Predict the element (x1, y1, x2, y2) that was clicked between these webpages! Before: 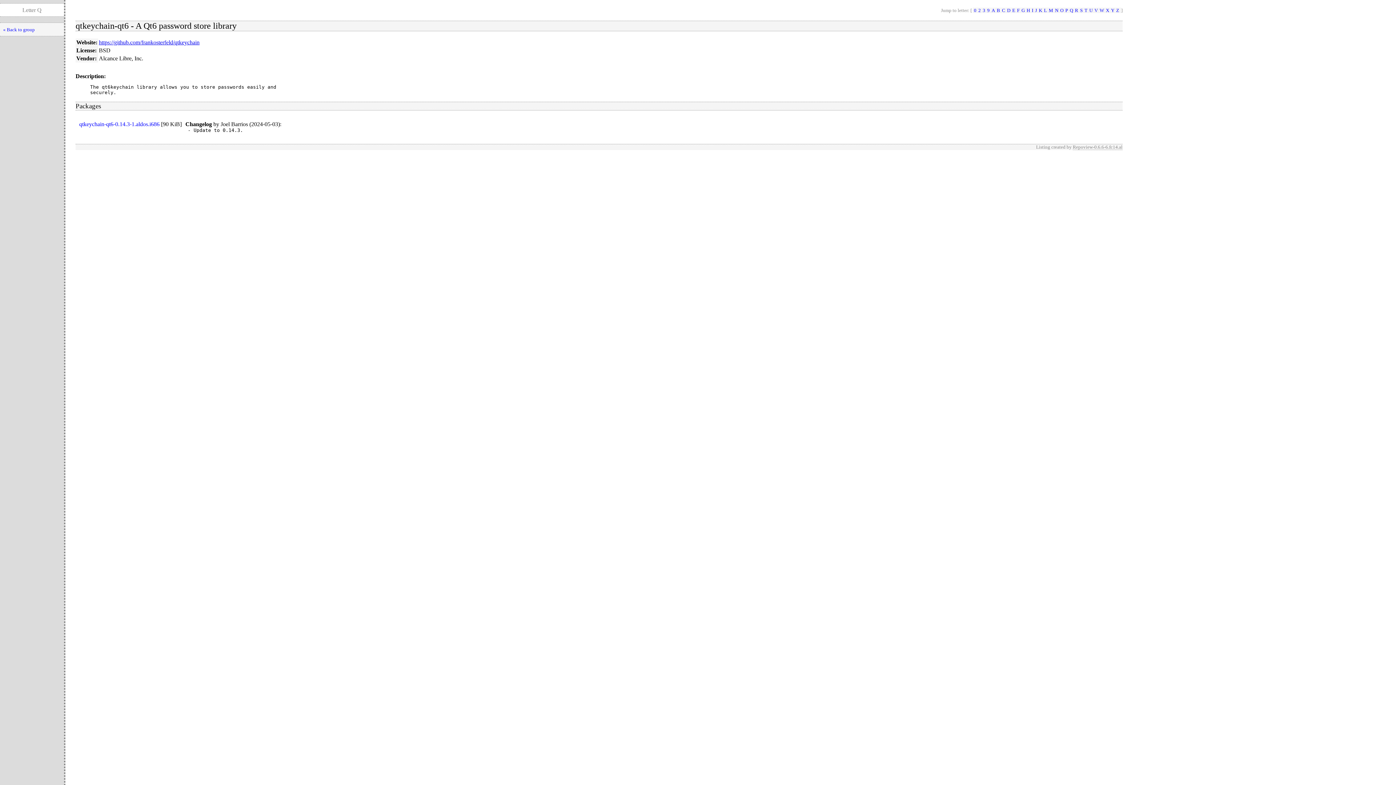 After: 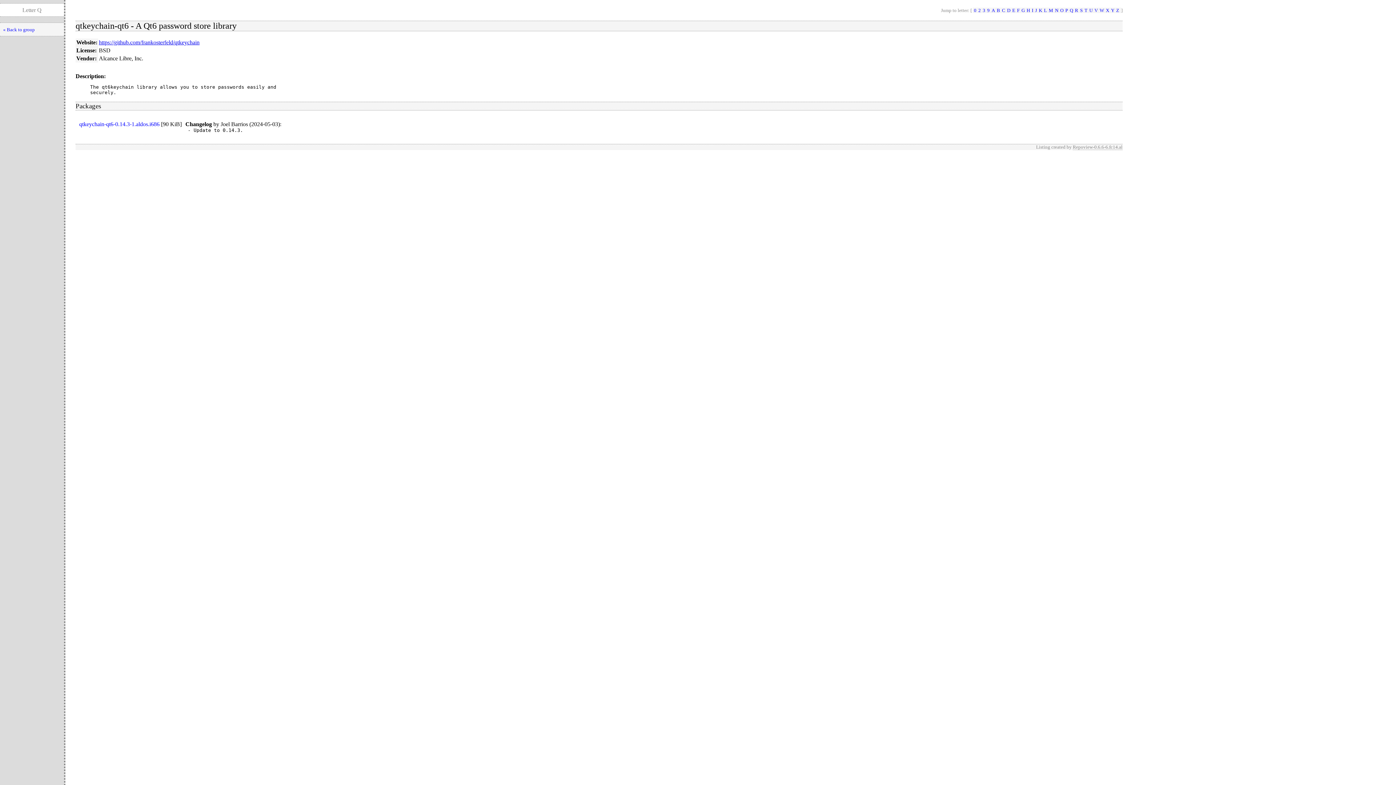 Action: bbox: (98, 39, 199, 45) label: https://github.com/frankosterfeld/qtkeychain